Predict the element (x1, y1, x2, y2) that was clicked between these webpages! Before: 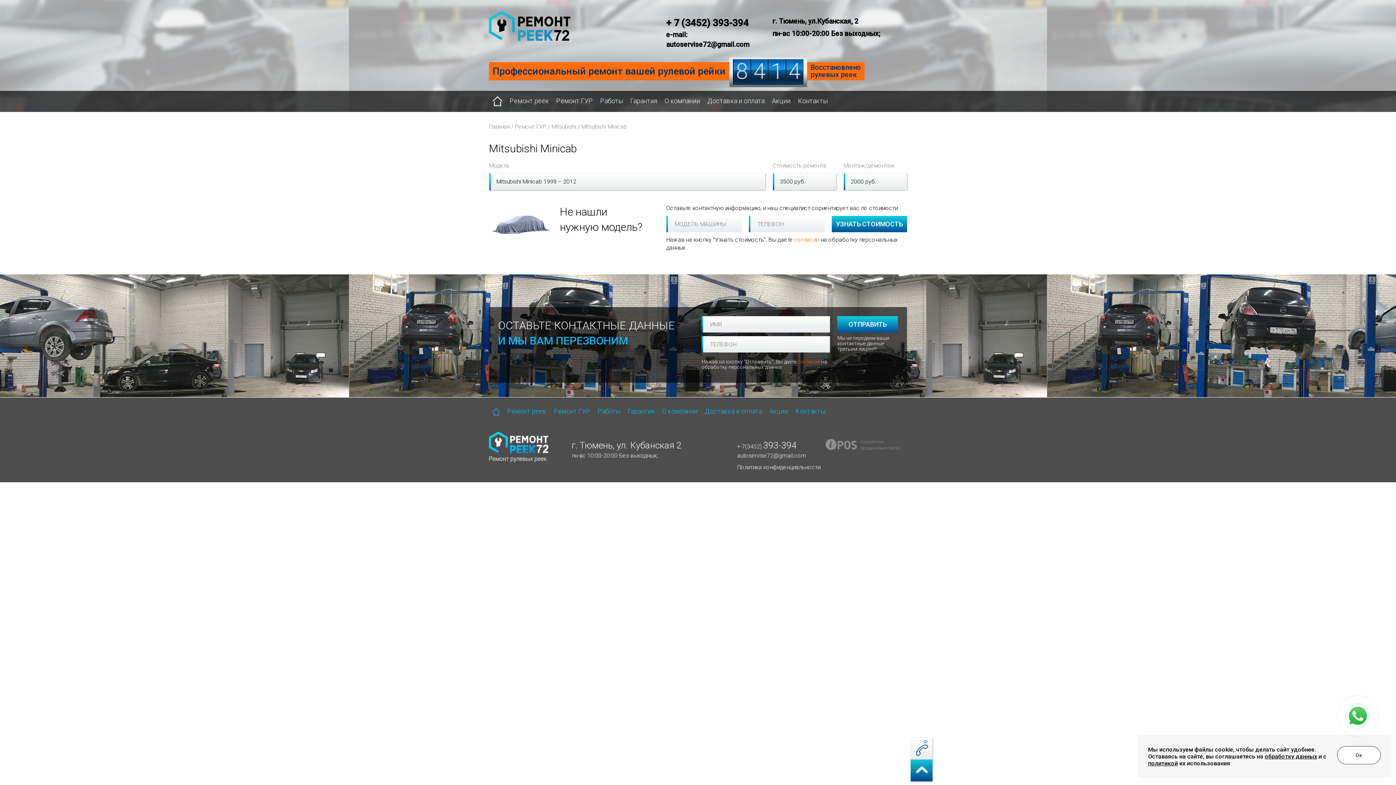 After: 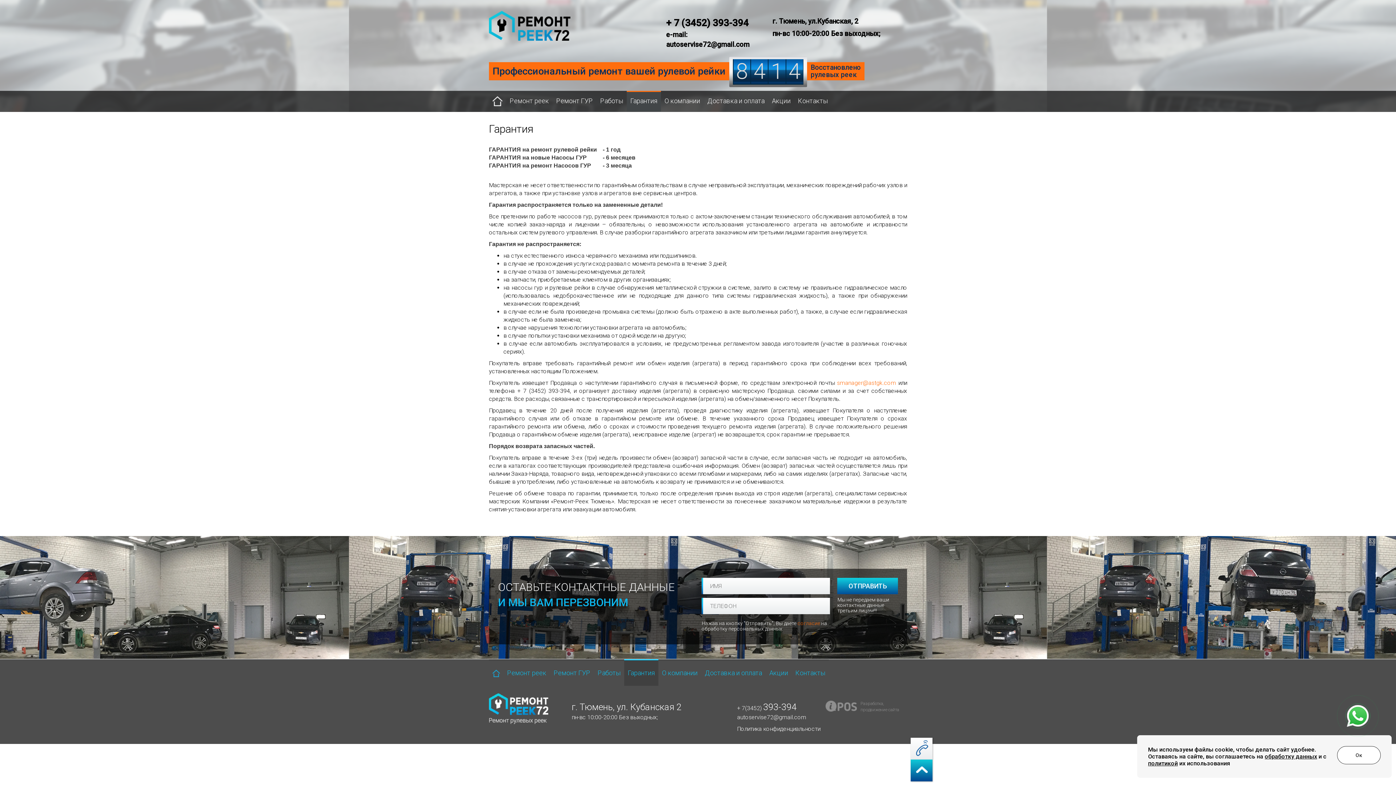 Action: label: Гарантия bbox: (626, 90, 661, 111)